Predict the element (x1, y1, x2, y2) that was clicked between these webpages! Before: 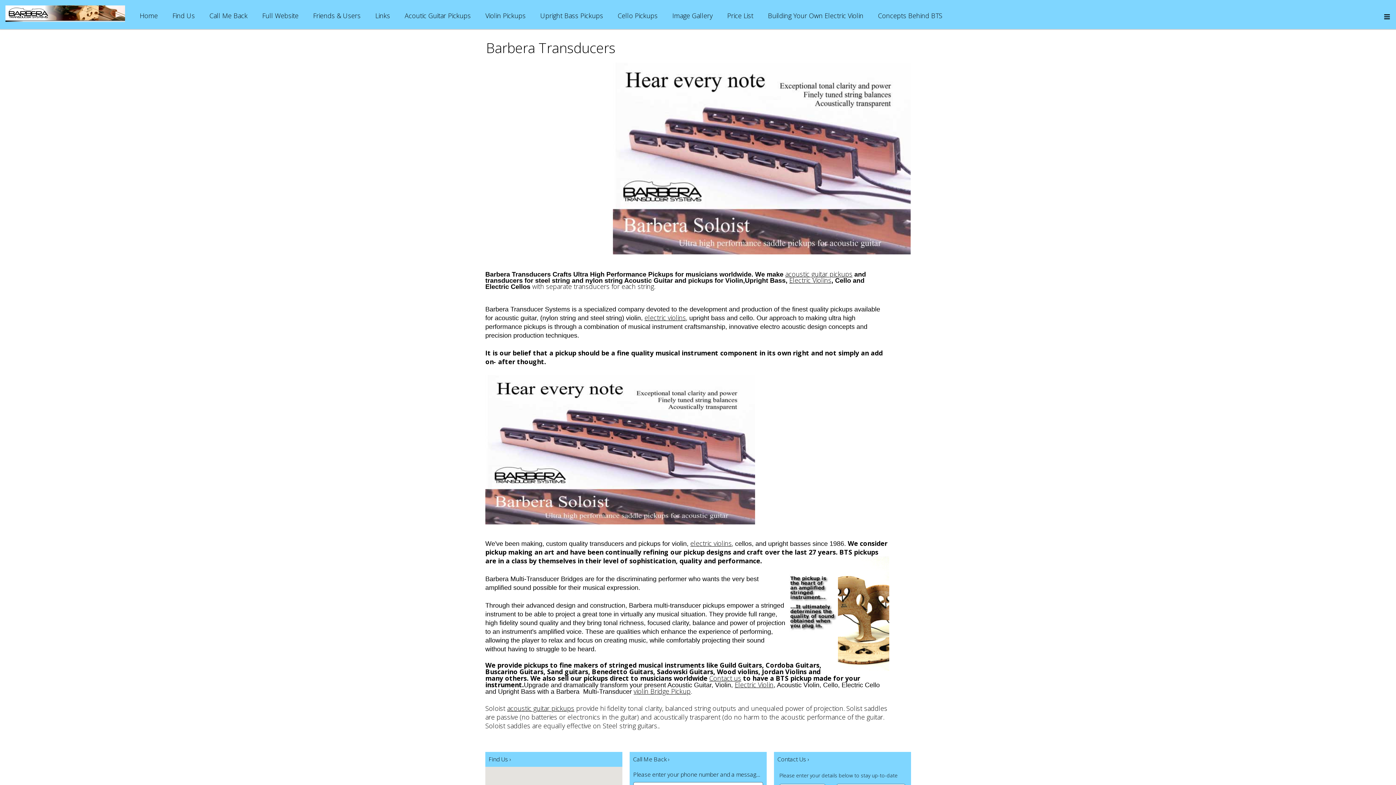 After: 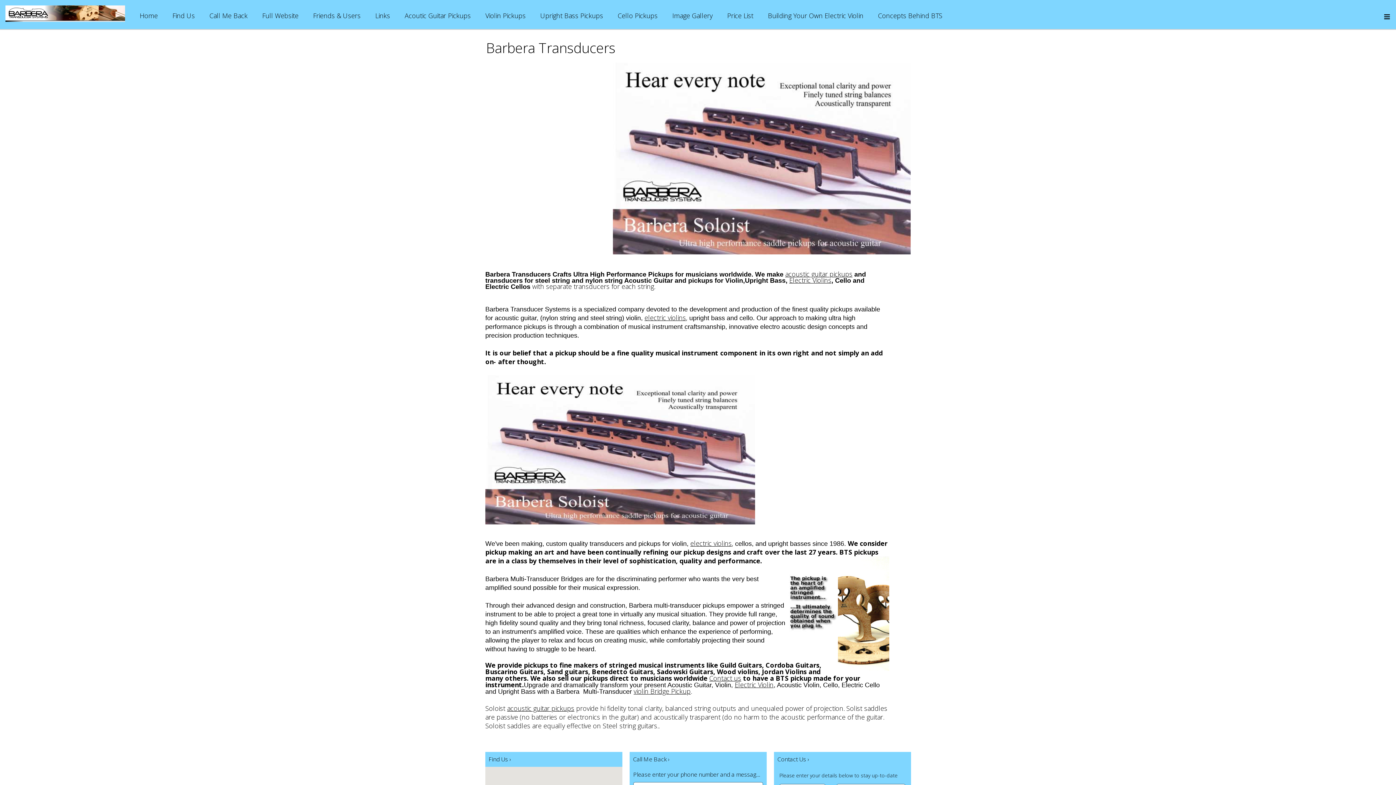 Action: label: Barbera Transducers bbox: (485, 38, 615, 57)